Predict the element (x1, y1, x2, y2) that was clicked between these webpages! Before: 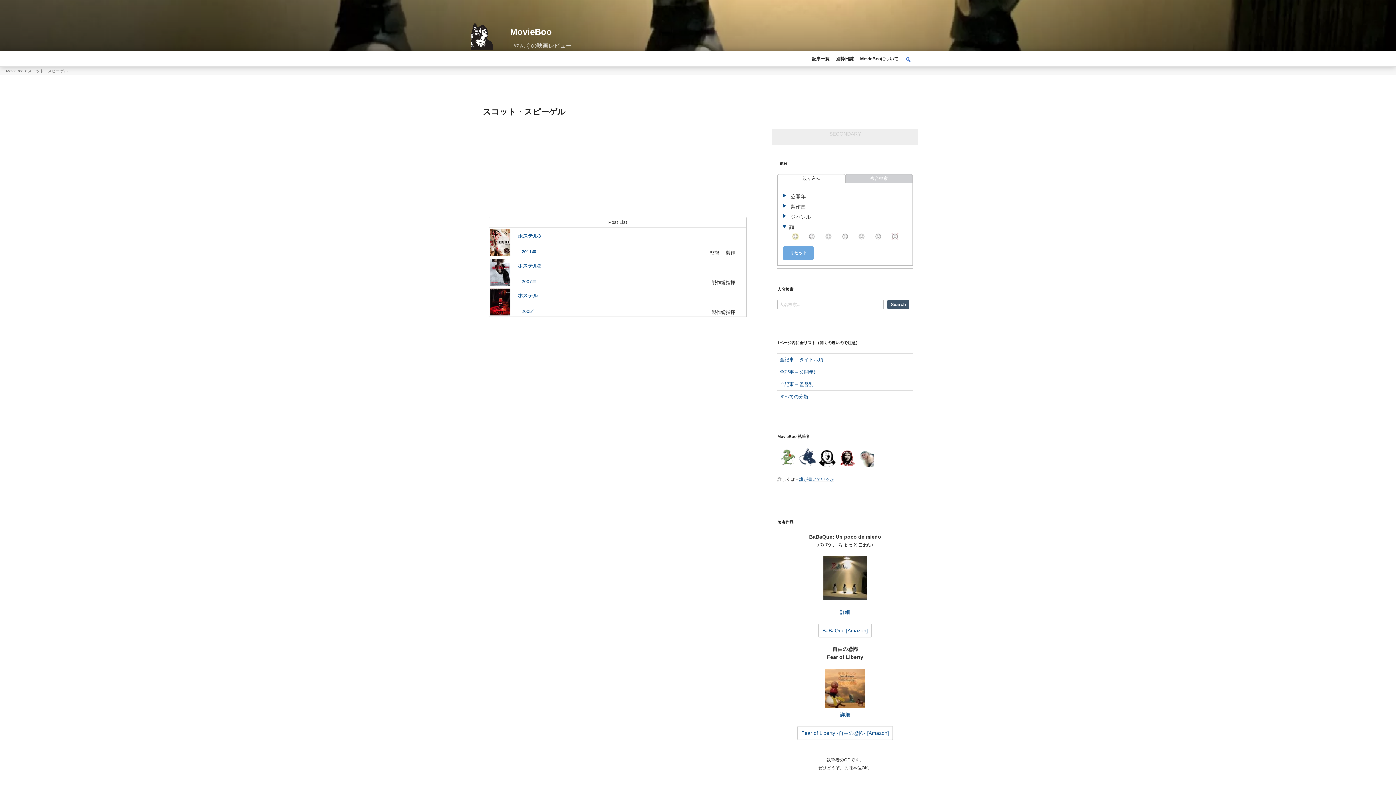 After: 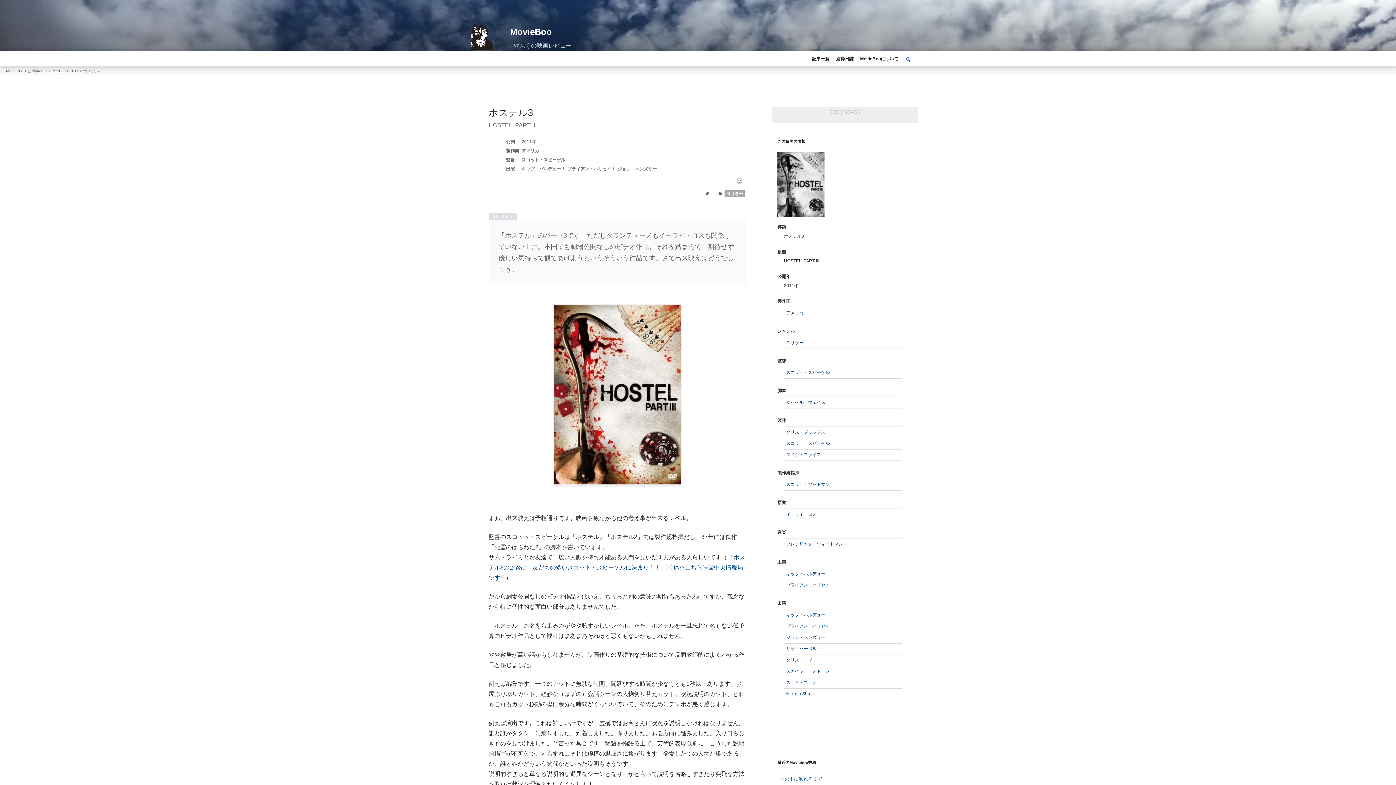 Action: bbox: (489, 228, 514, 257)